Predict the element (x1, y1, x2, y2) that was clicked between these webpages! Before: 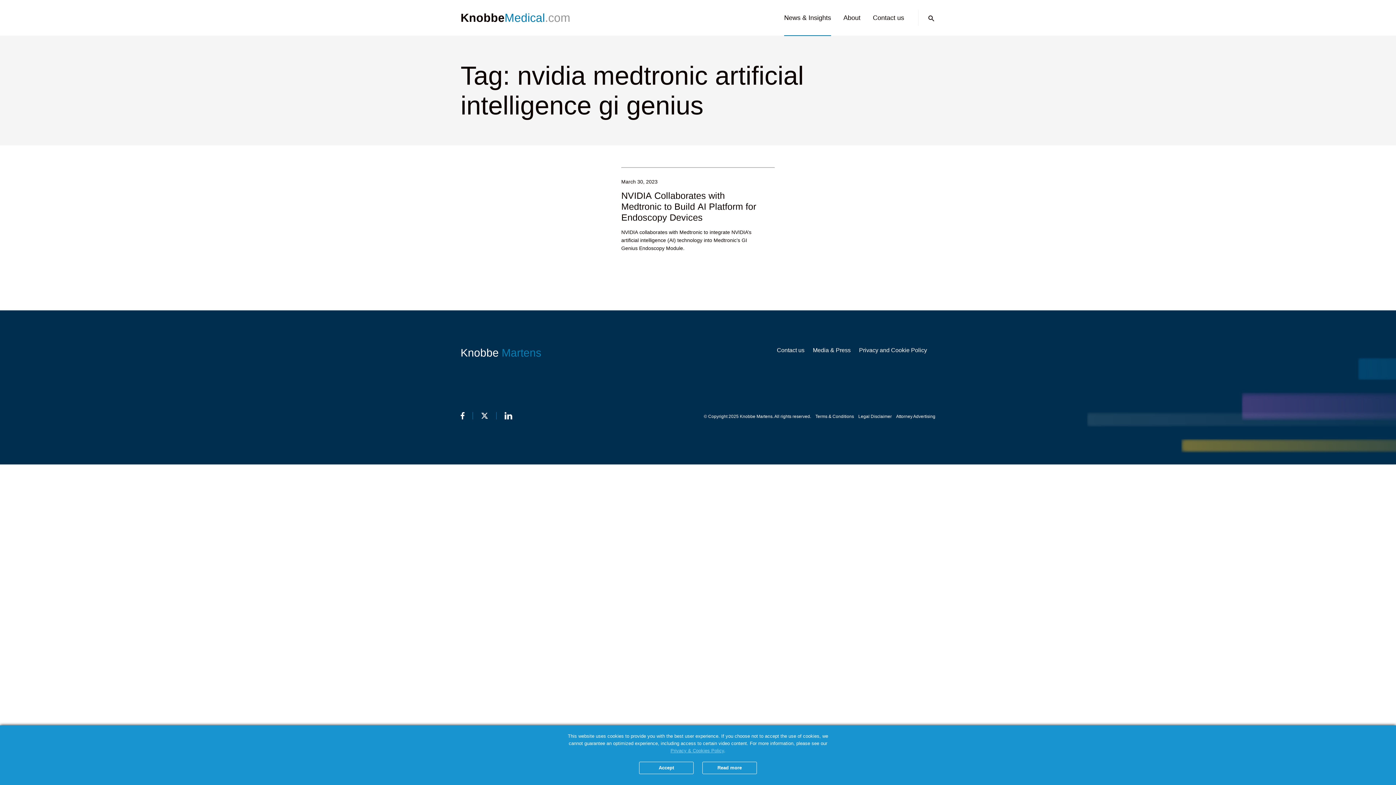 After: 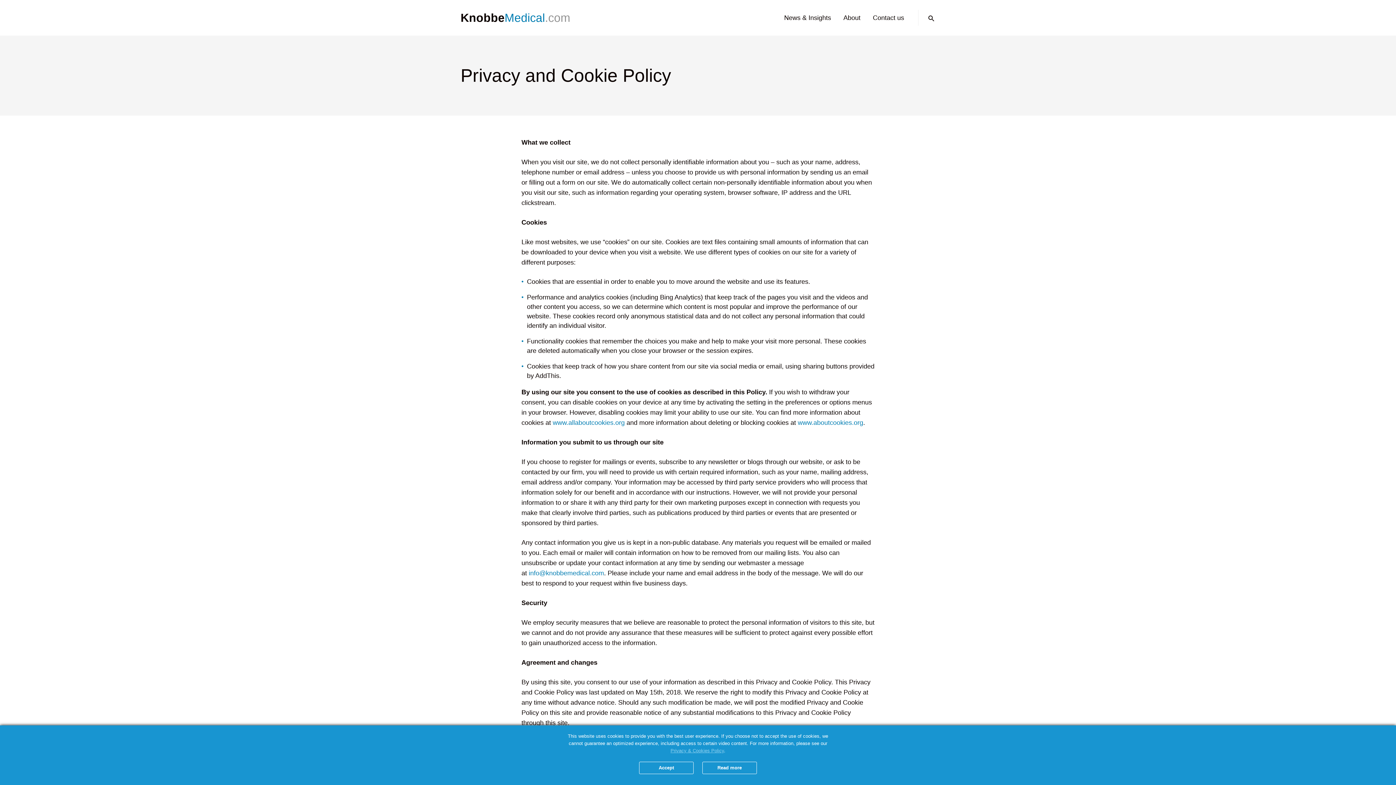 Action: label: Privacy and Cookie Policy bbox: (859, 347, 927, 353)